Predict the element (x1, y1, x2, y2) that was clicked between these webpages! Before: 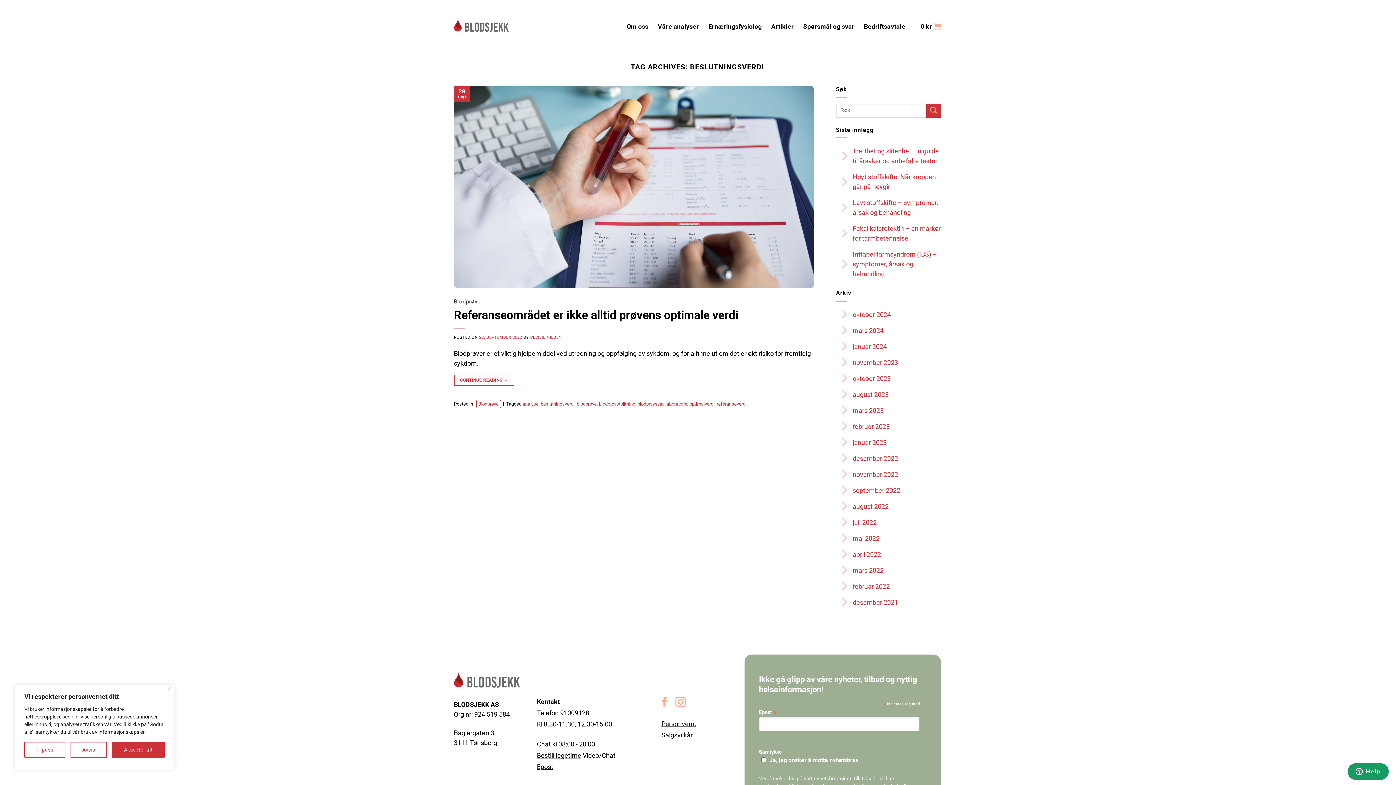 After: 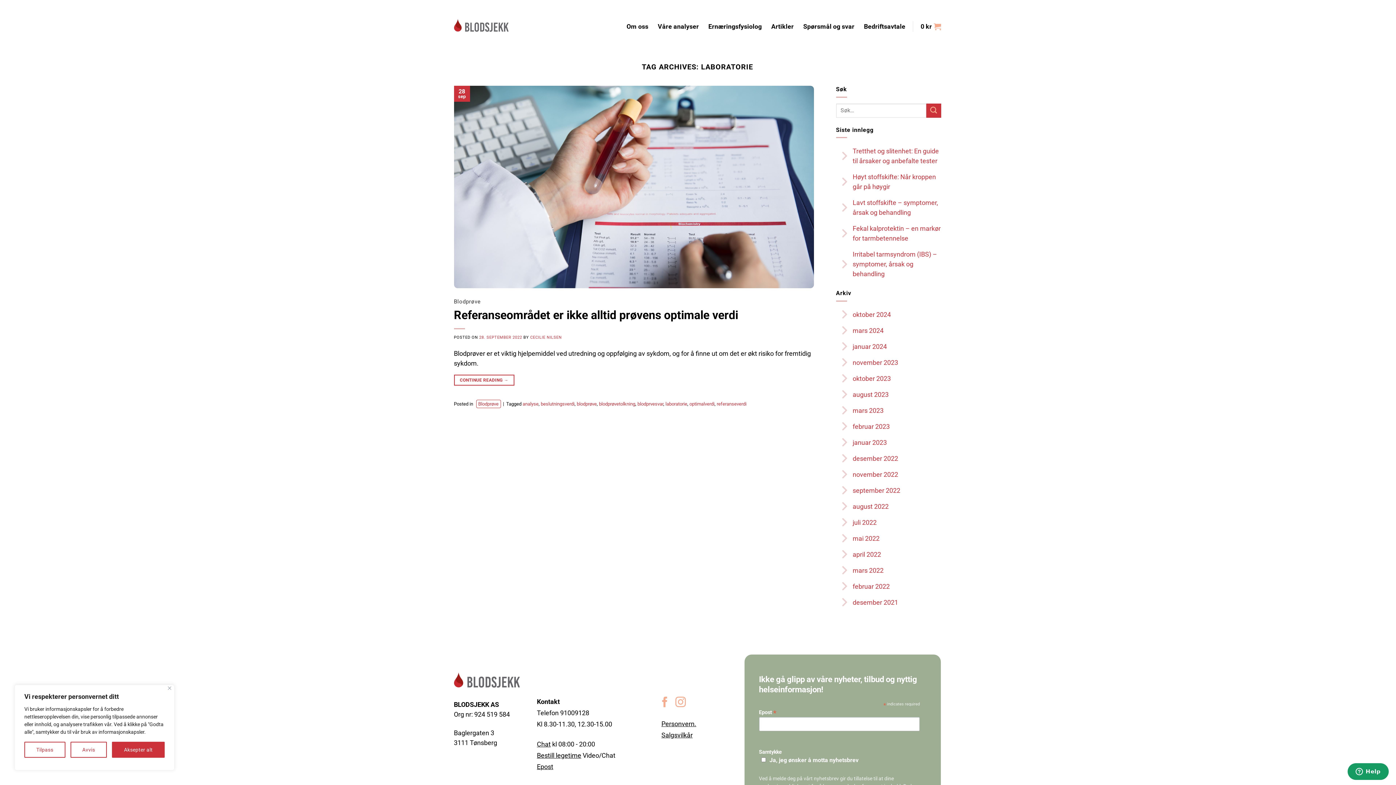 Action: bbox: (665, 401, 687, 406) label: laboratorie